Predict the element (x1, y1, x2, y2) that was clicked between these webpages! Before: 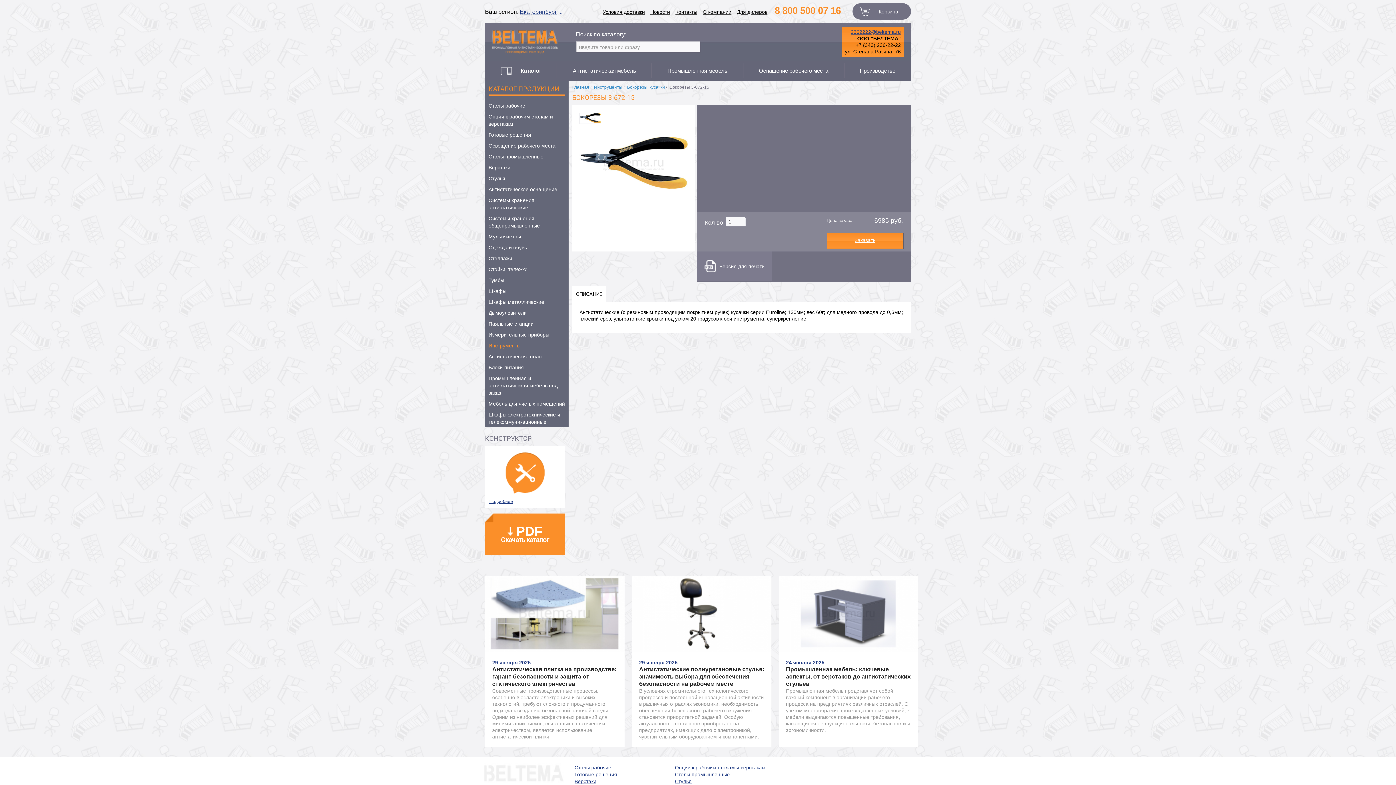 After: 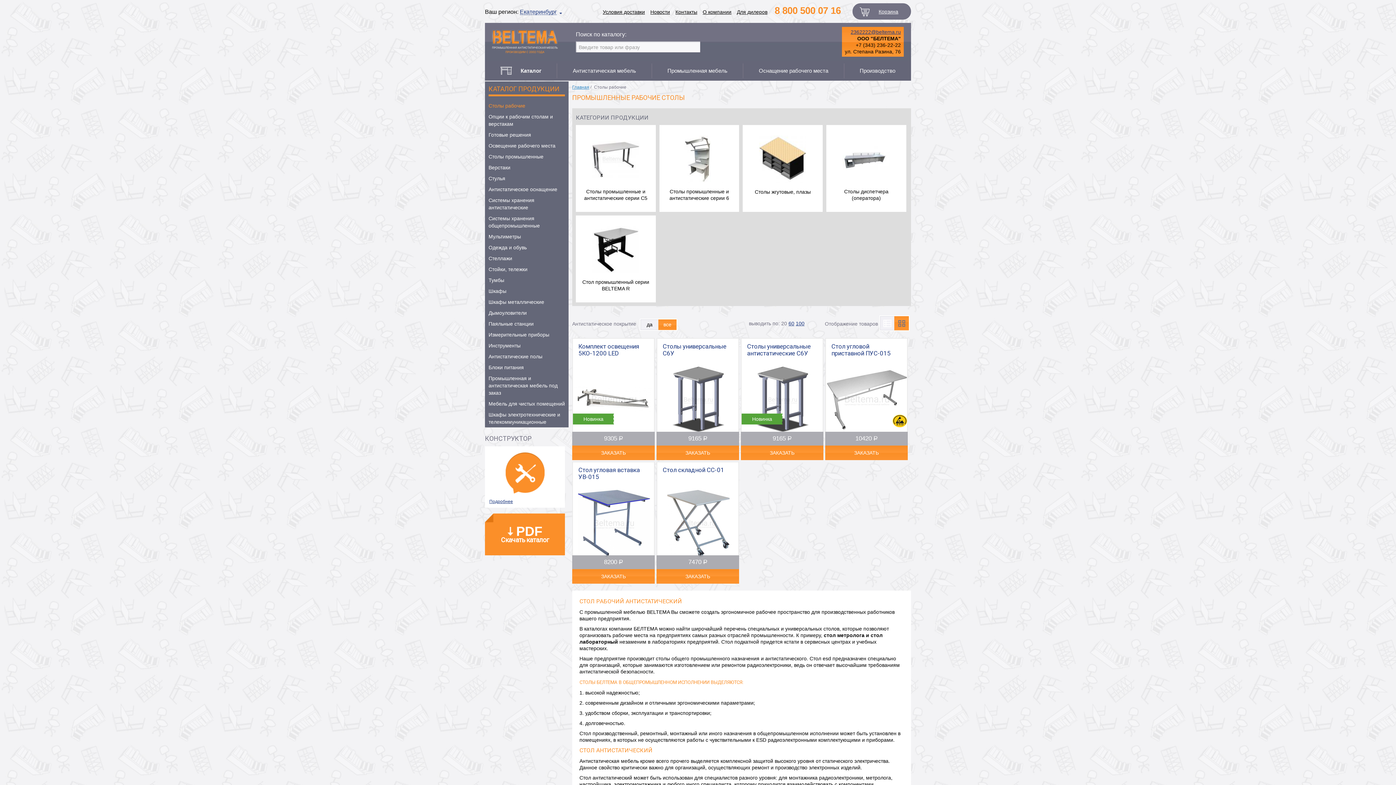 Action: bbox: (485, 100, 568, 111) label: Столы рабочие